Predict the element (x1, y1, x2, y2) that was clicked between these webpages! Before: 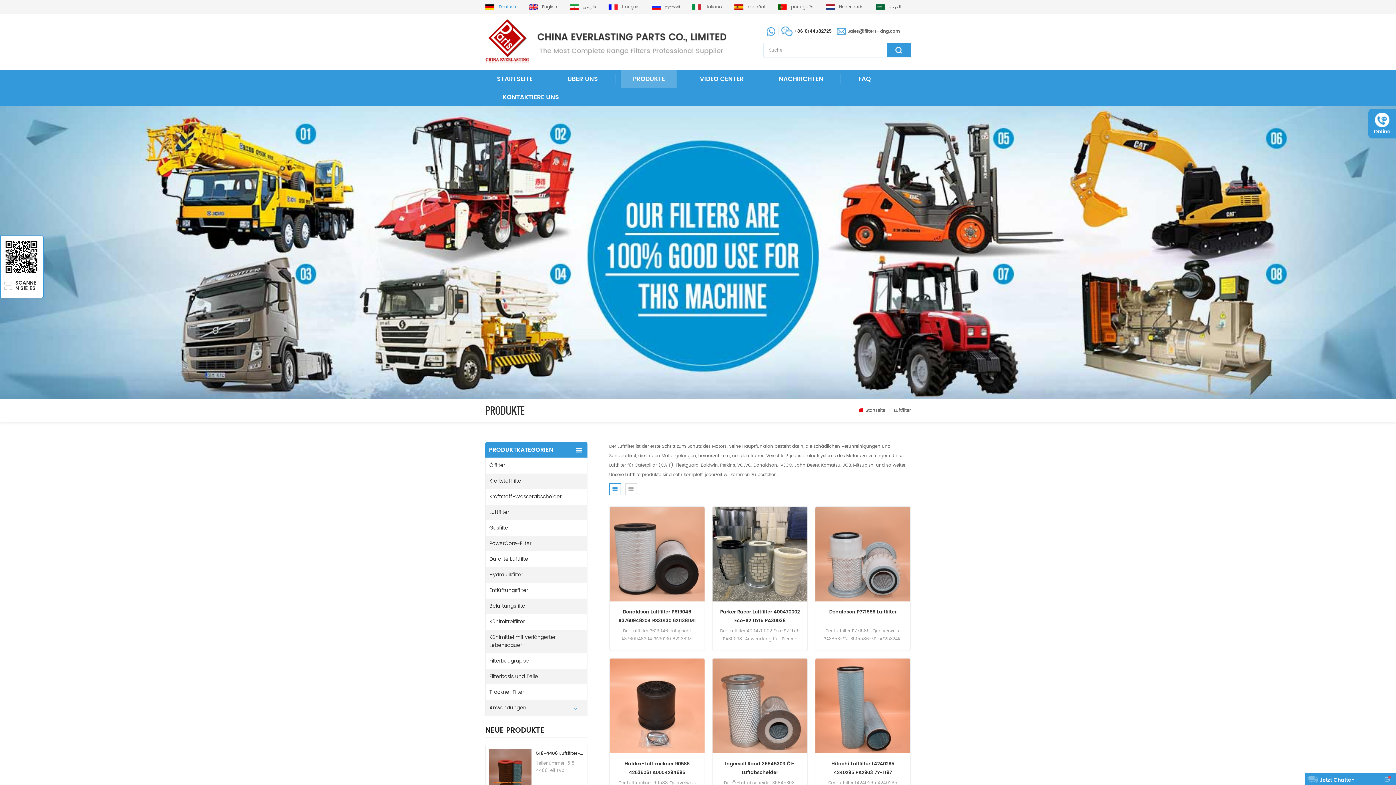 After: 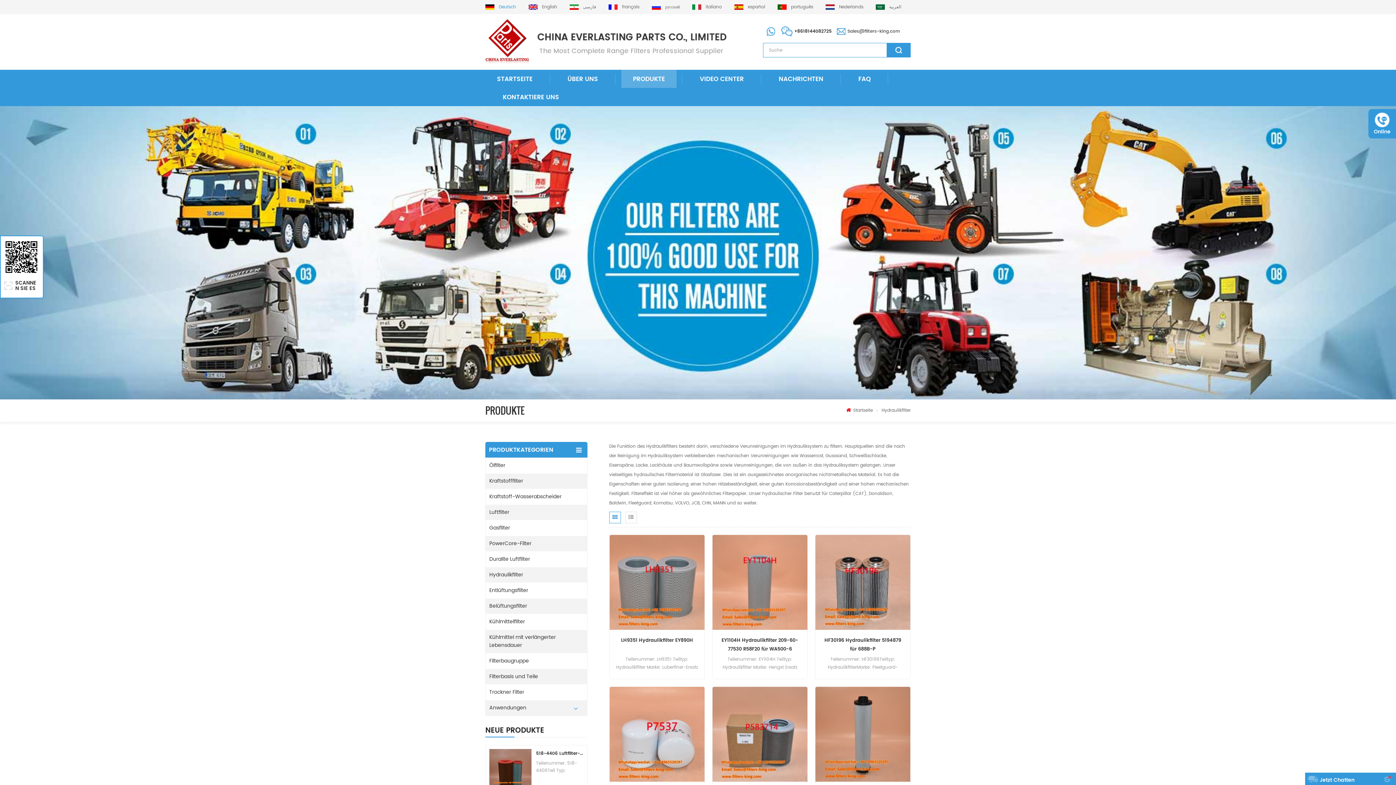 Action: label: Hydraulikfilter bbox: (485, 567, 587, 583)